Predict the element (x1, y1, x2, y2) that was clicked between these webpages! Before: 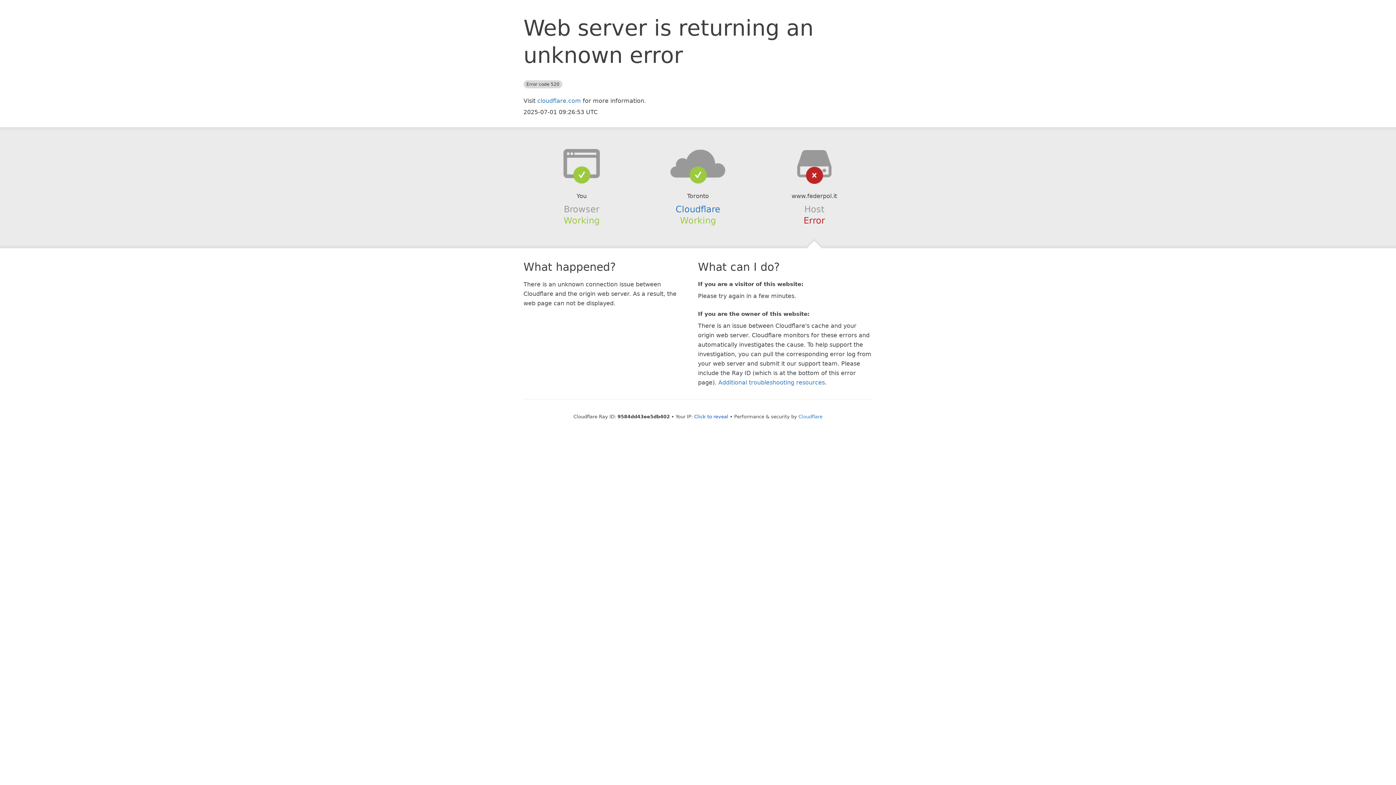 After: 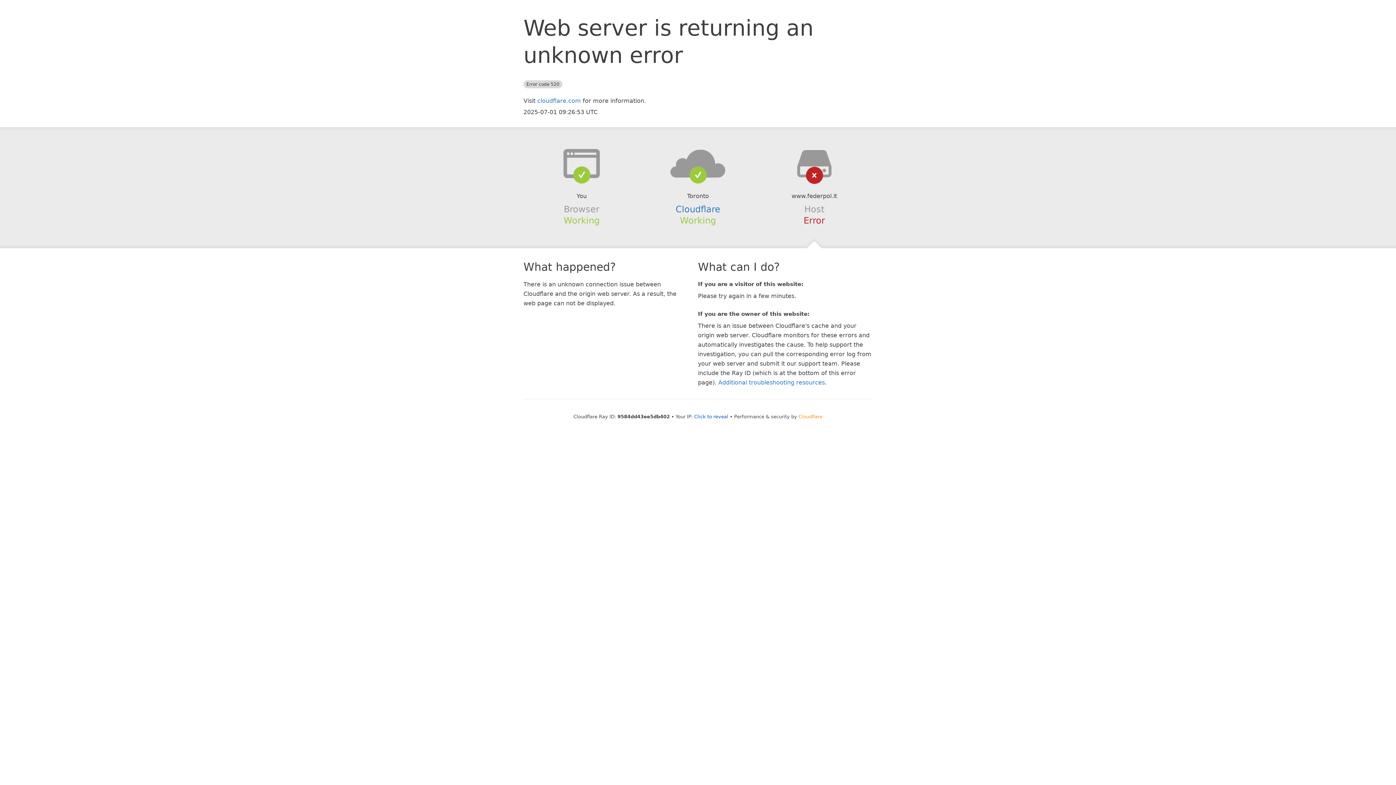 Action: label: Cloudflare bbox: (798, 414, 822, 419)